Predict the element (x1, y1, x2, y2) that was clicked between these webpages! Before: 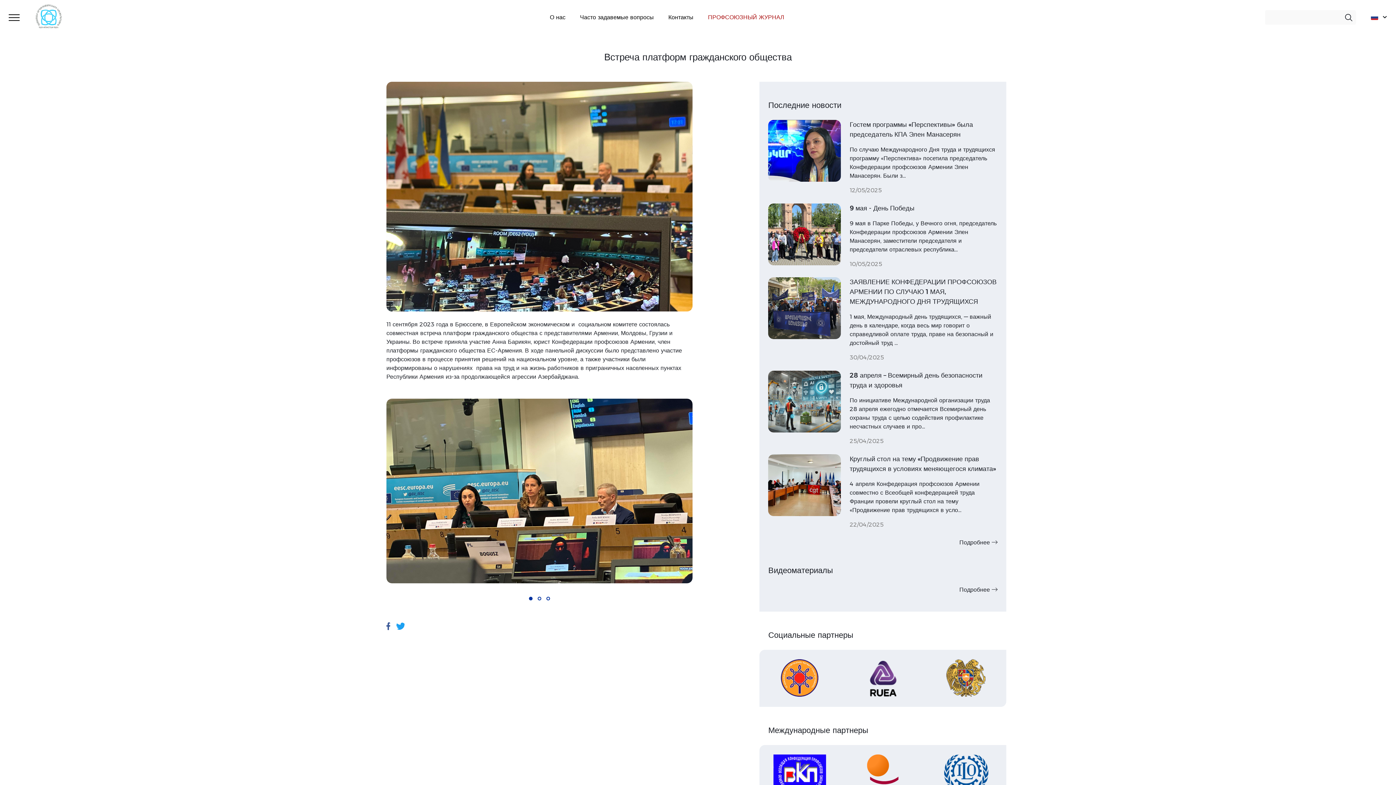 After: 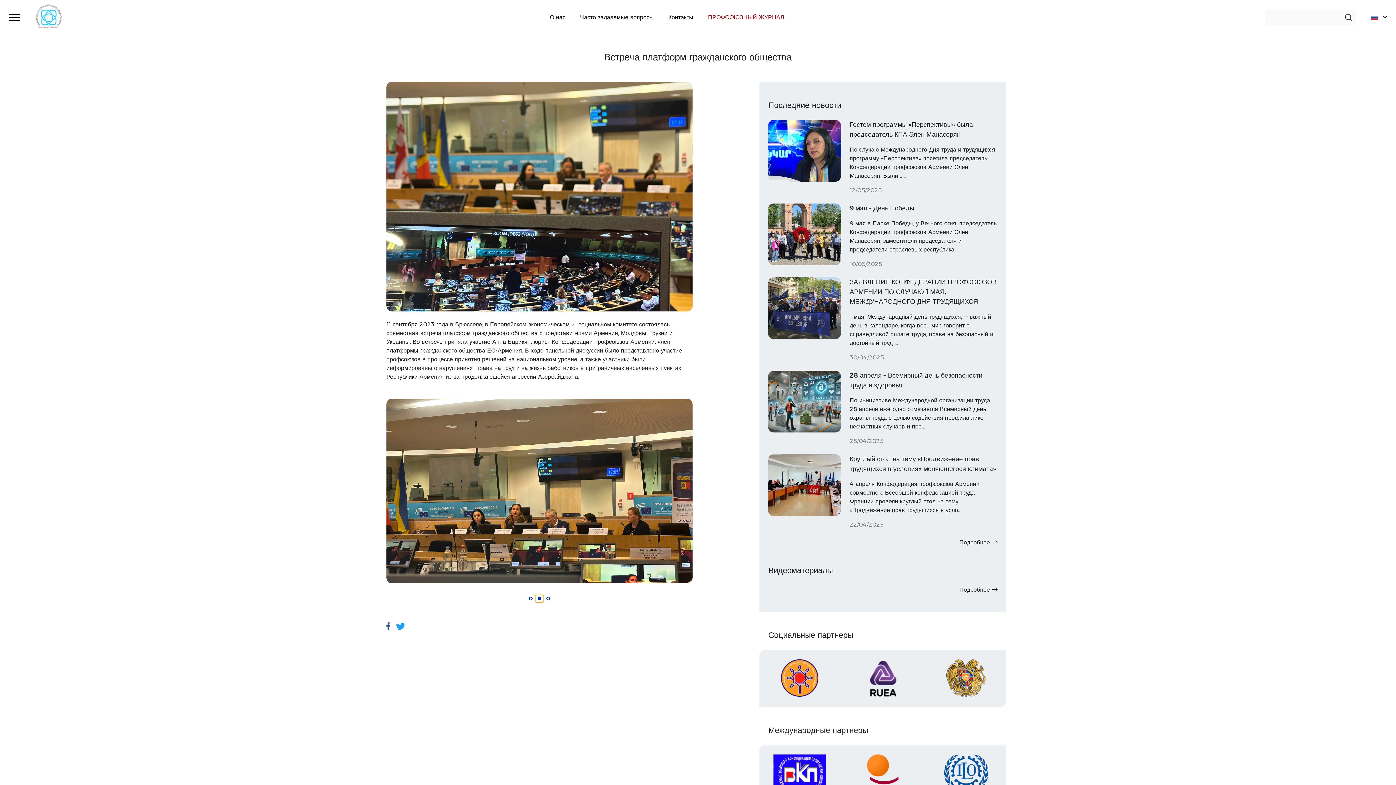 Action: bbox: (535, 595, 544, 602)